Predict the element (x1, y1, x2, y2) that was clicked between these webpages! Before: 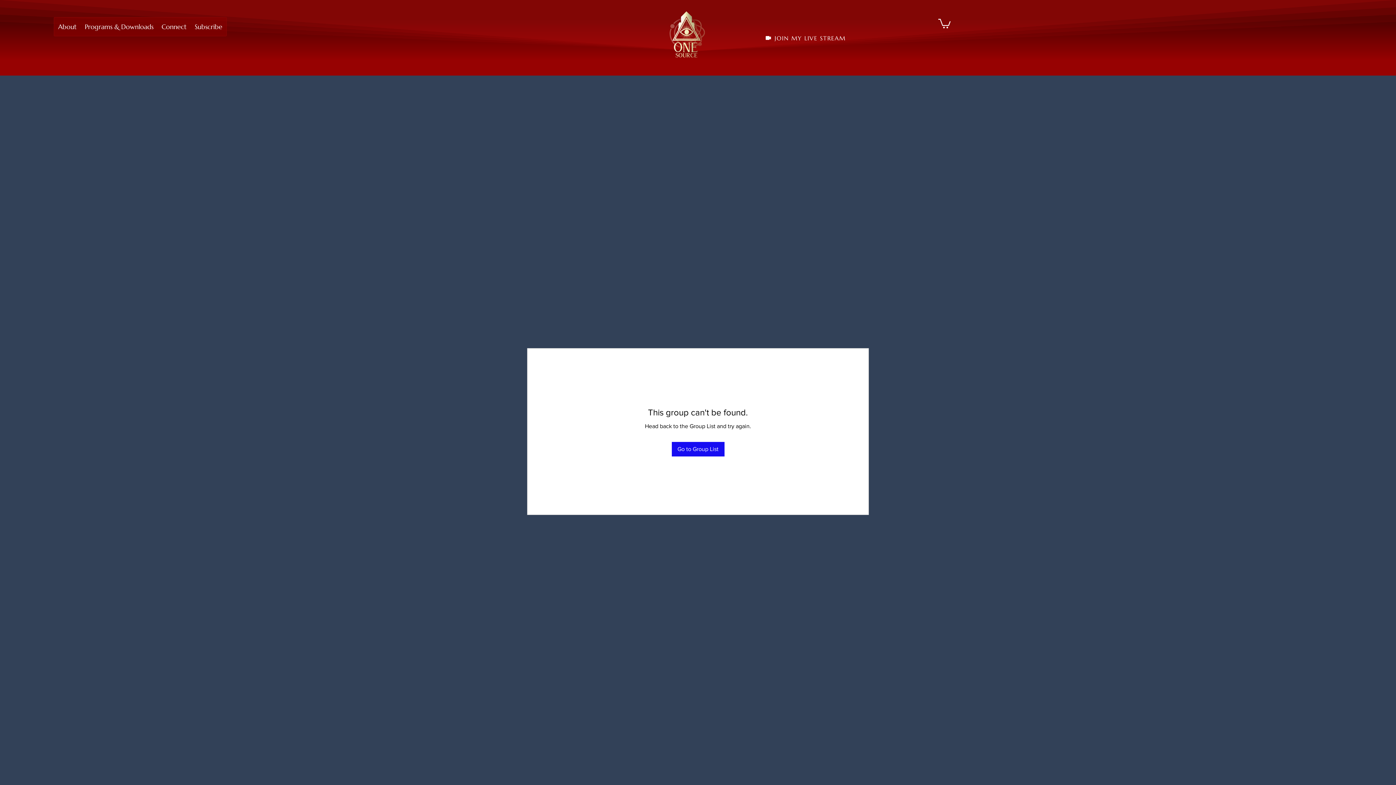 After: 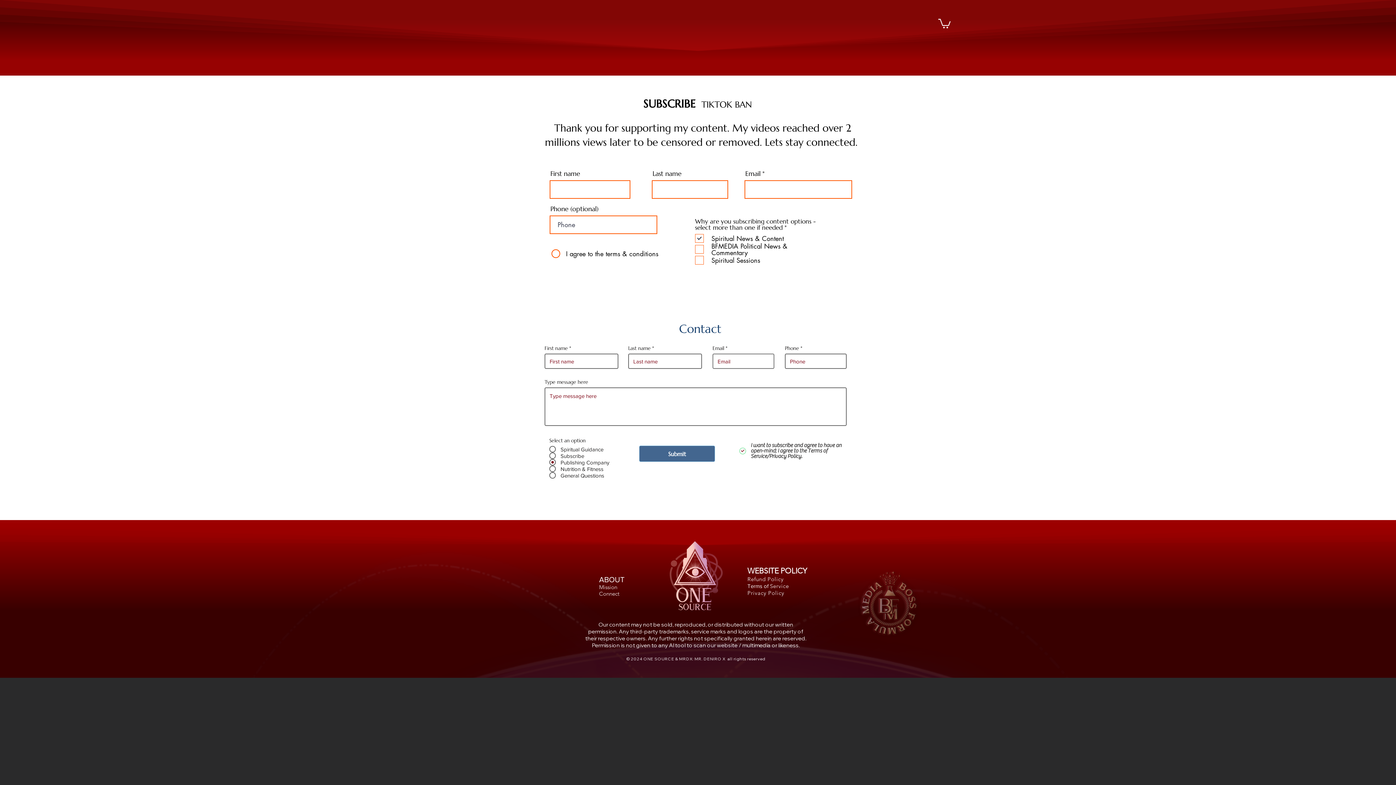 Action: bbox: (190, 17, 226, 36) label: Subscribe